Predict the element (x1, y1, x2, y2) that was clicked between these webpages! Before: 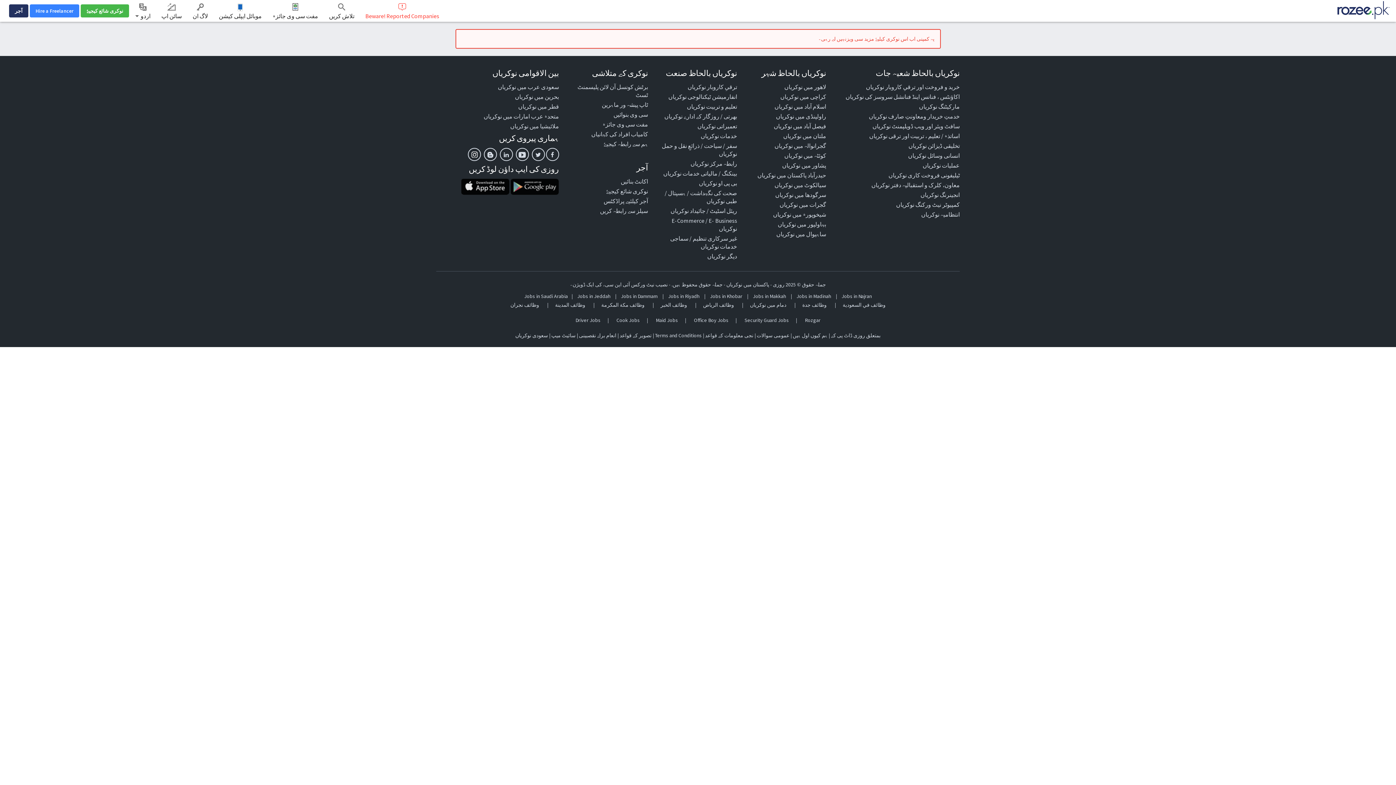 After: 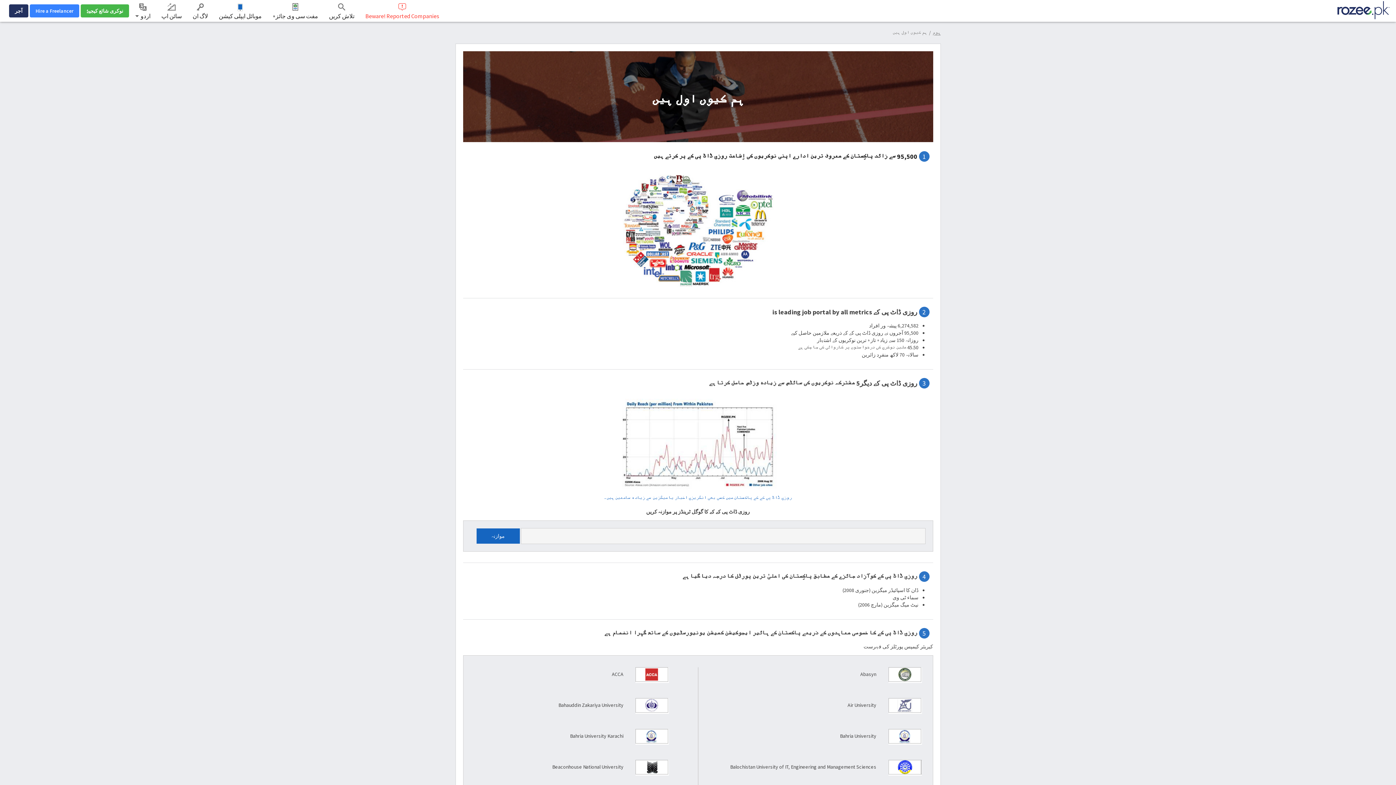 Action: label: ہم کیوں اول ہیں bbox: (792, 332, 827, 338)